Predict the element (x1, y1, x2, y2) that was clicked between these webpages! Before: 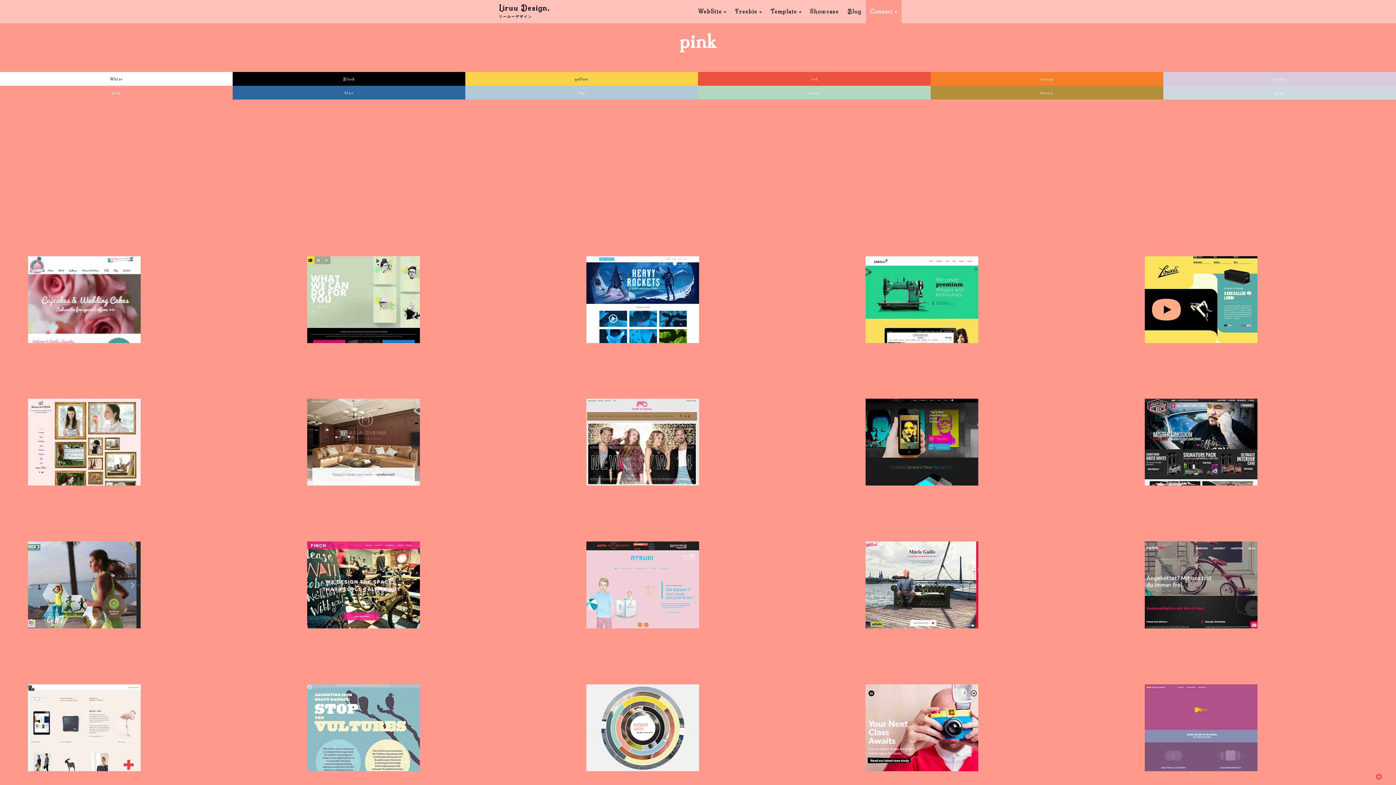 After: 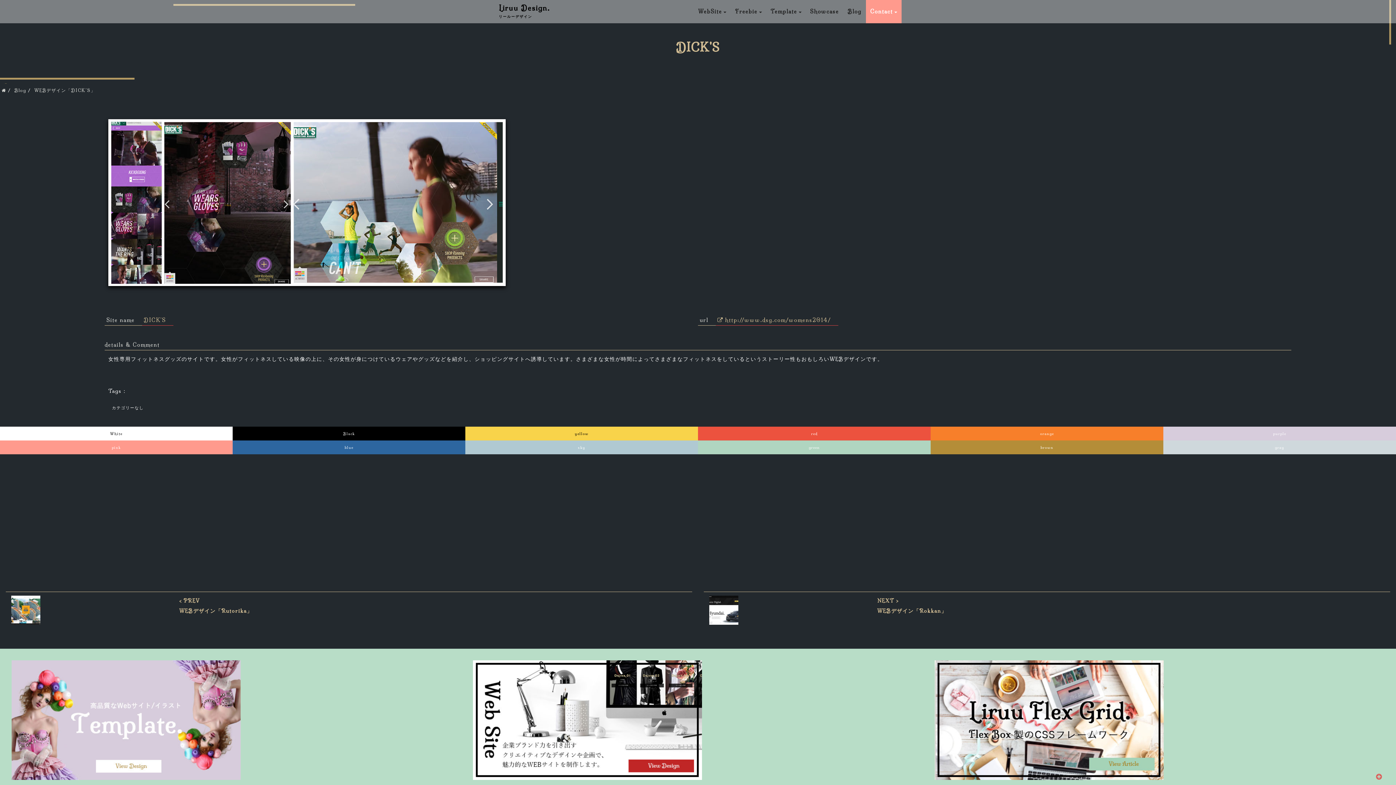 Action: bbox: (27, 541, 251, 628)